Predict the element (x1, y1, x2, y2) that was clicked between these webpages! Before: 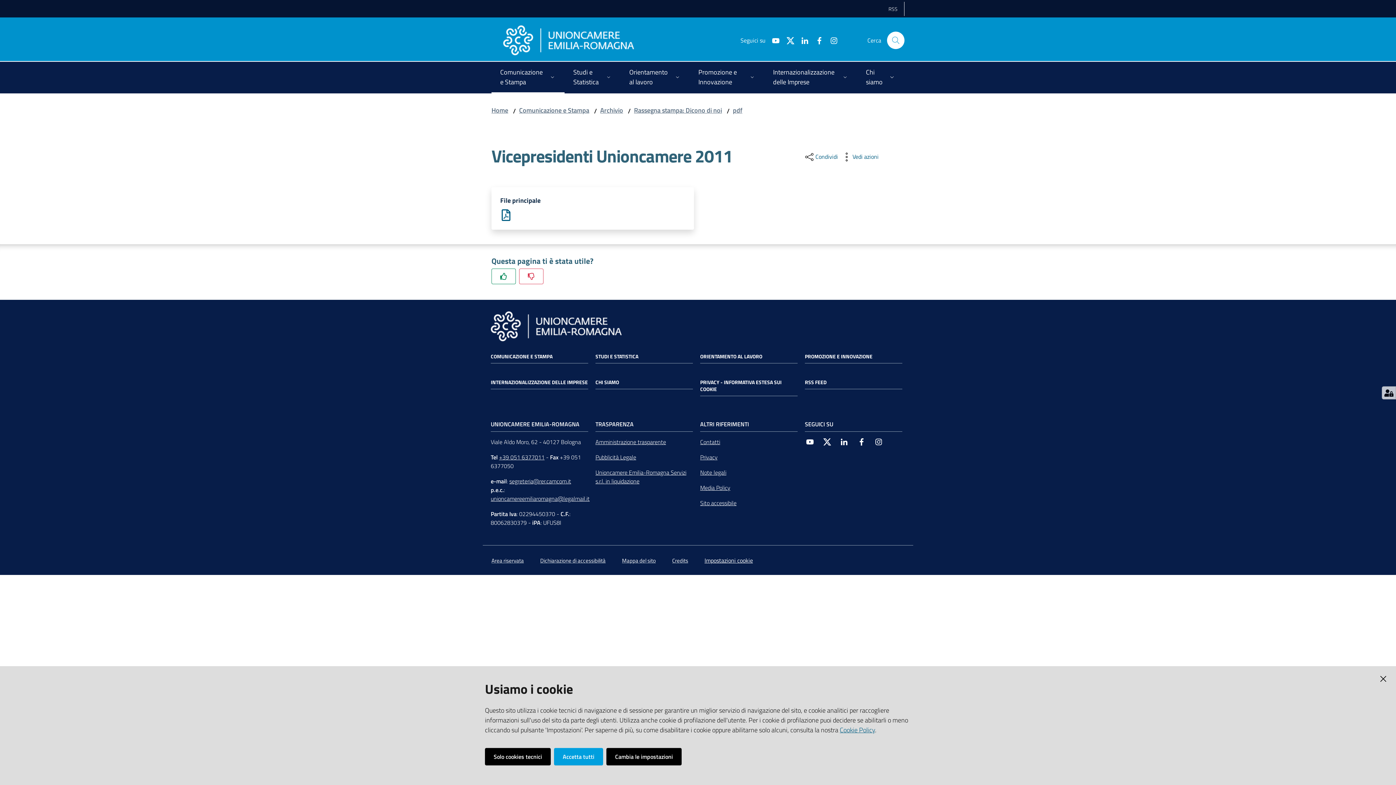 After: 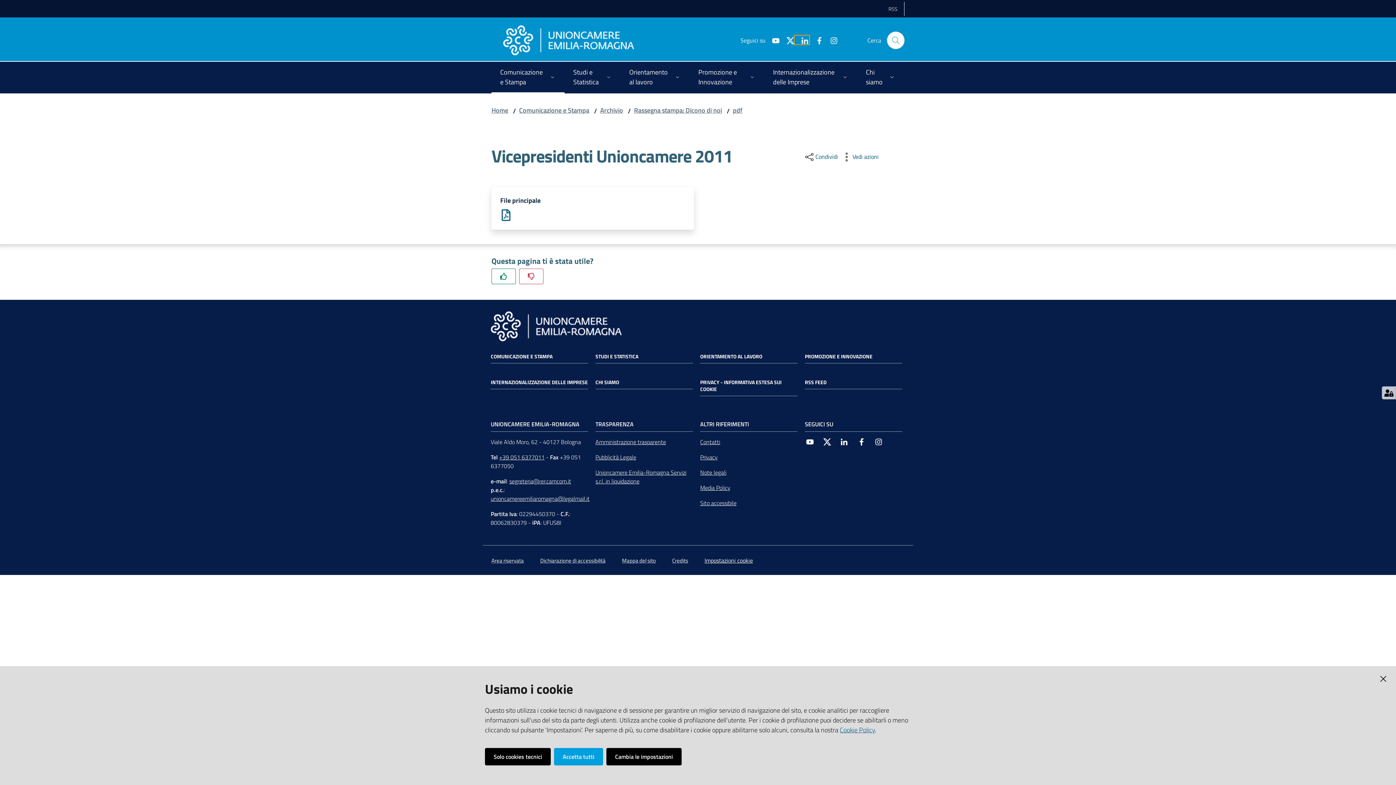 Action: bbox: (794, 35, 809, 44)